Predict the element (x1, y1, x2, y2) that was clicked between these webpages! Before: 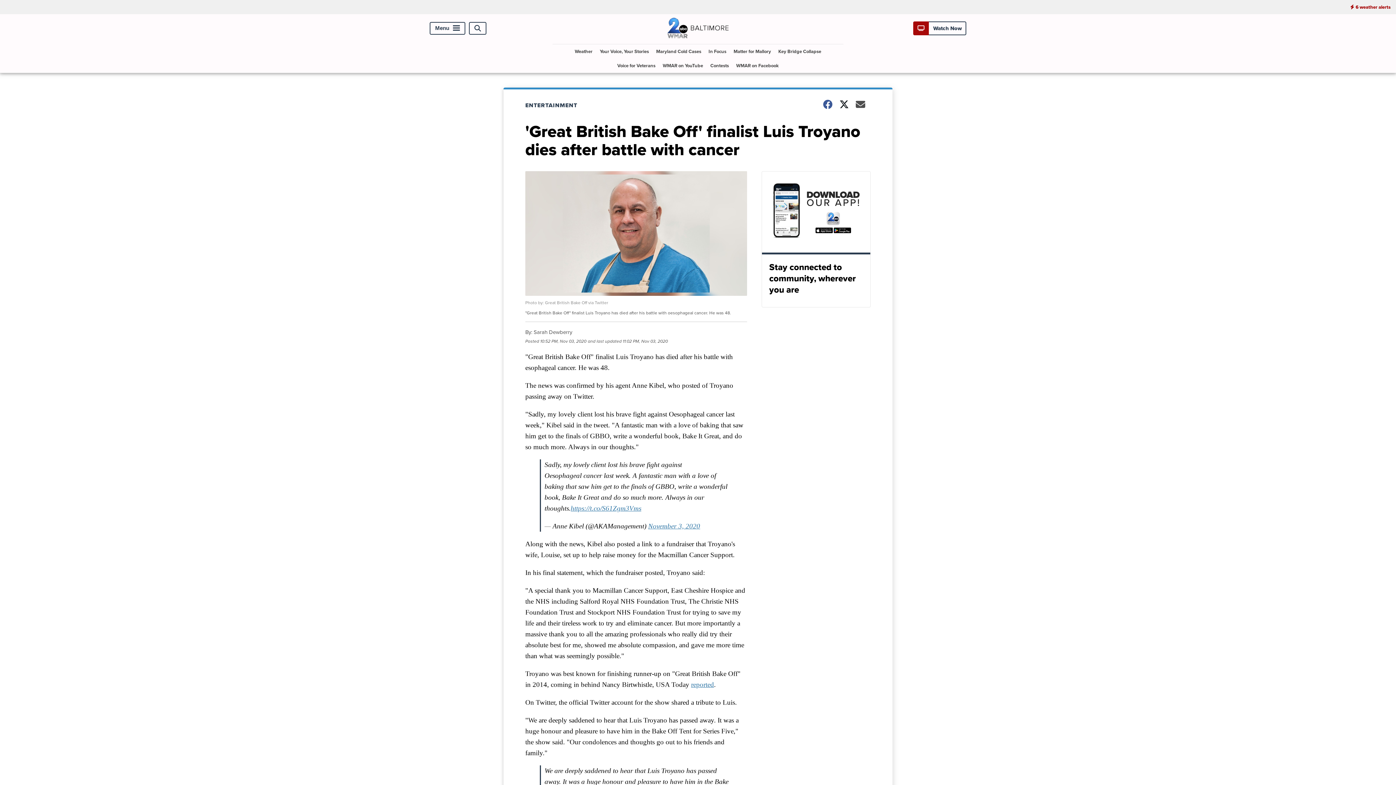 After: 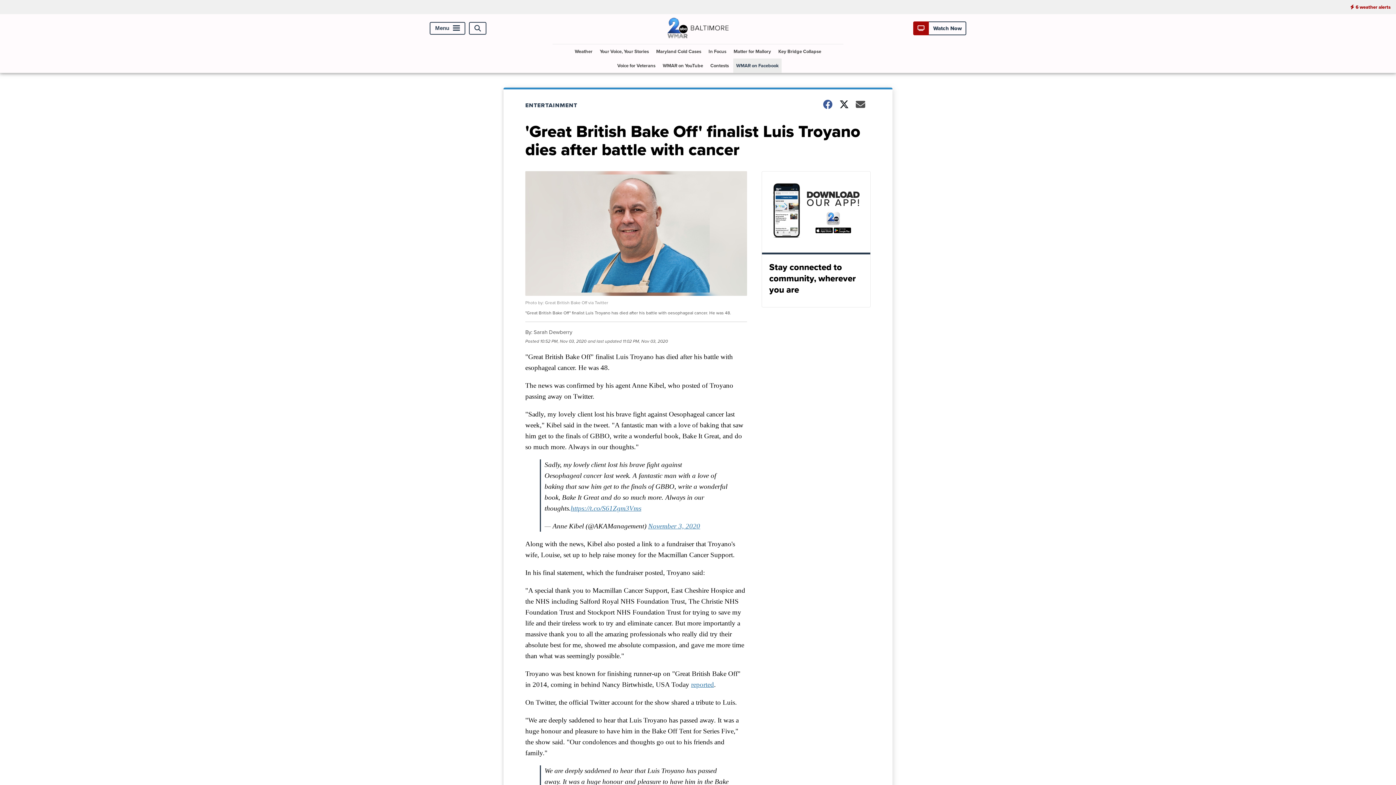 Action: label: Visit our facebook account bbox: (733, 58, 781, 72)